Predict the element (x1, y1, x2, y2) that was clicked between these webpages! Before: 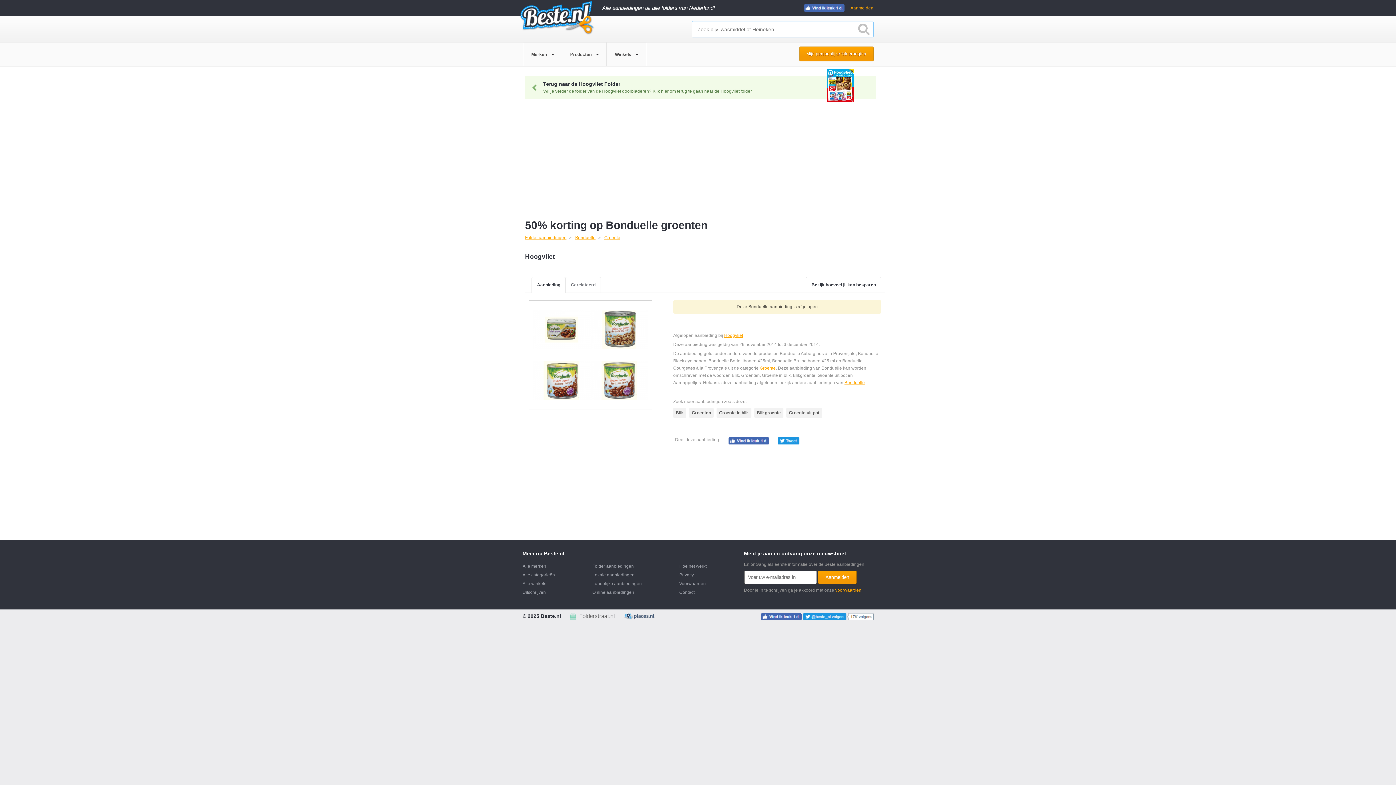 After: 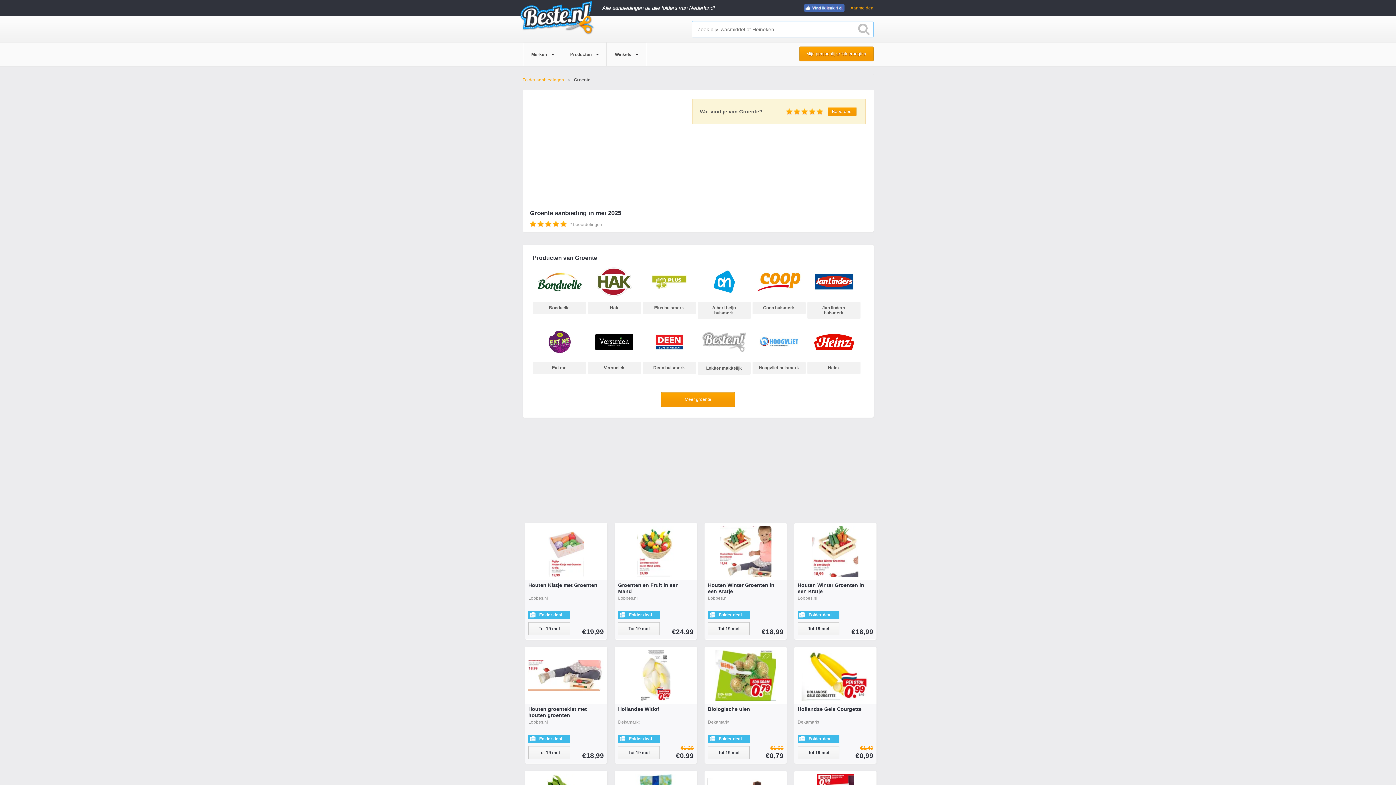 Action: label: Groente bbox: (759, 365, 775, 370)